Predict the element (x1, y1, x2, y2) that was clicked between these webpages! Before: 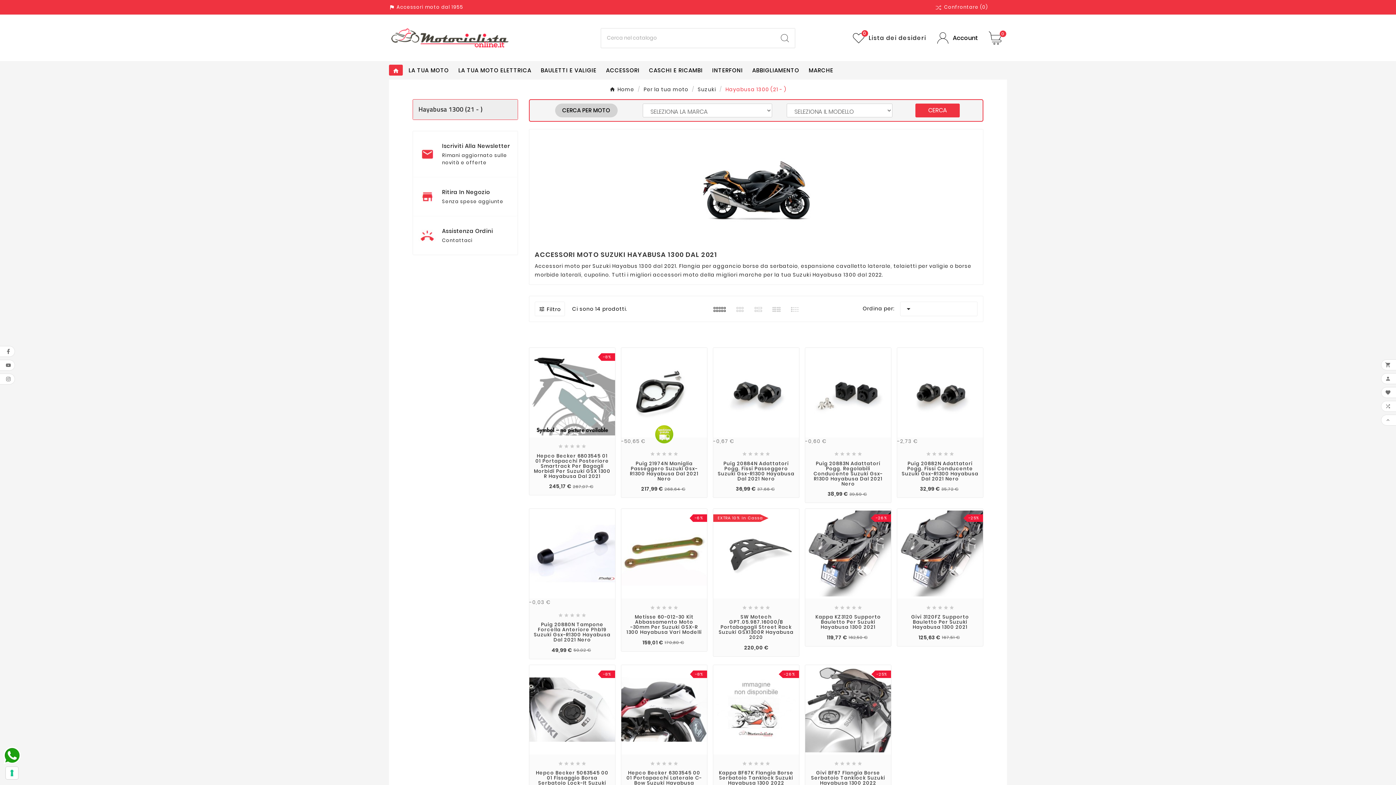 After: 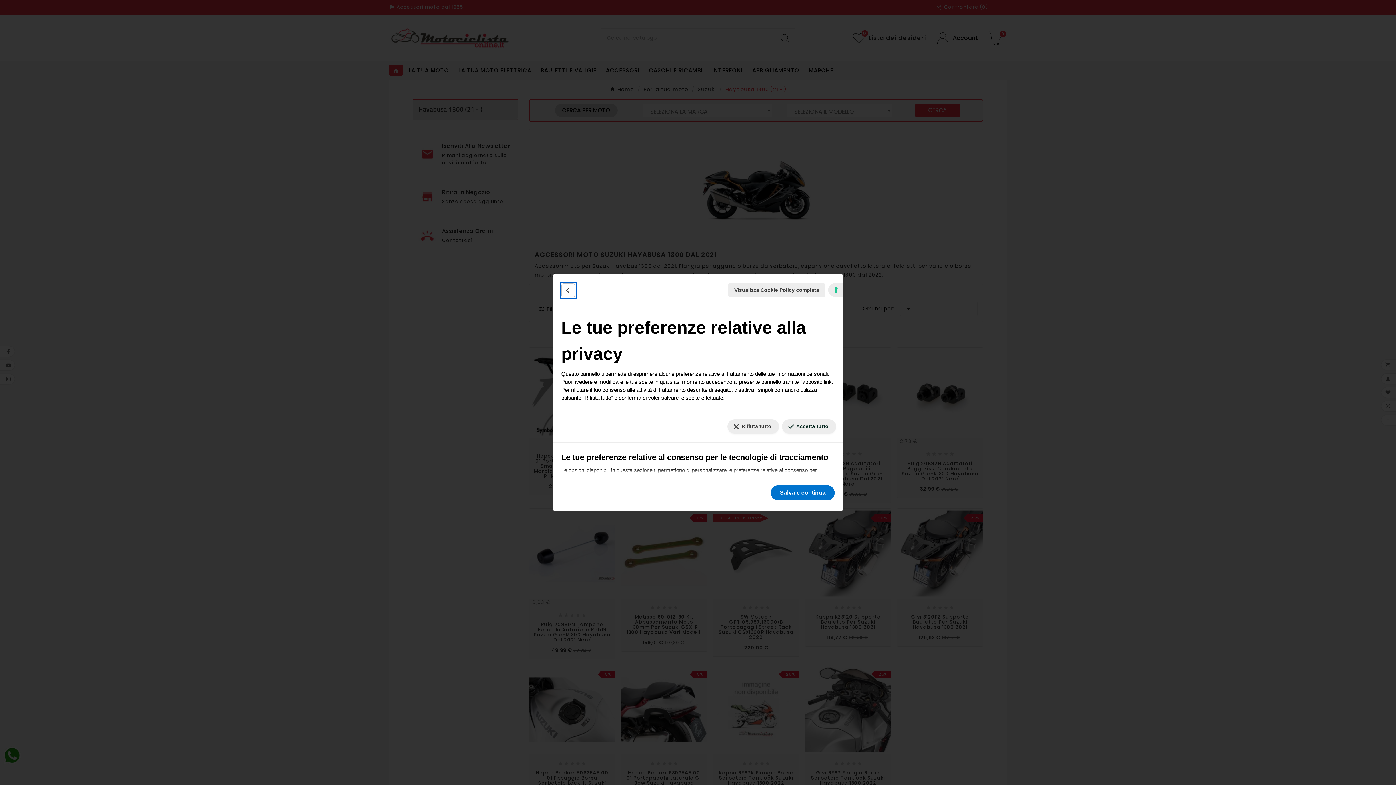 Action: label: Le tue preferenze relative al consenso per le tecnologie di tracciamento bbox: (5, 767, 18, 779)